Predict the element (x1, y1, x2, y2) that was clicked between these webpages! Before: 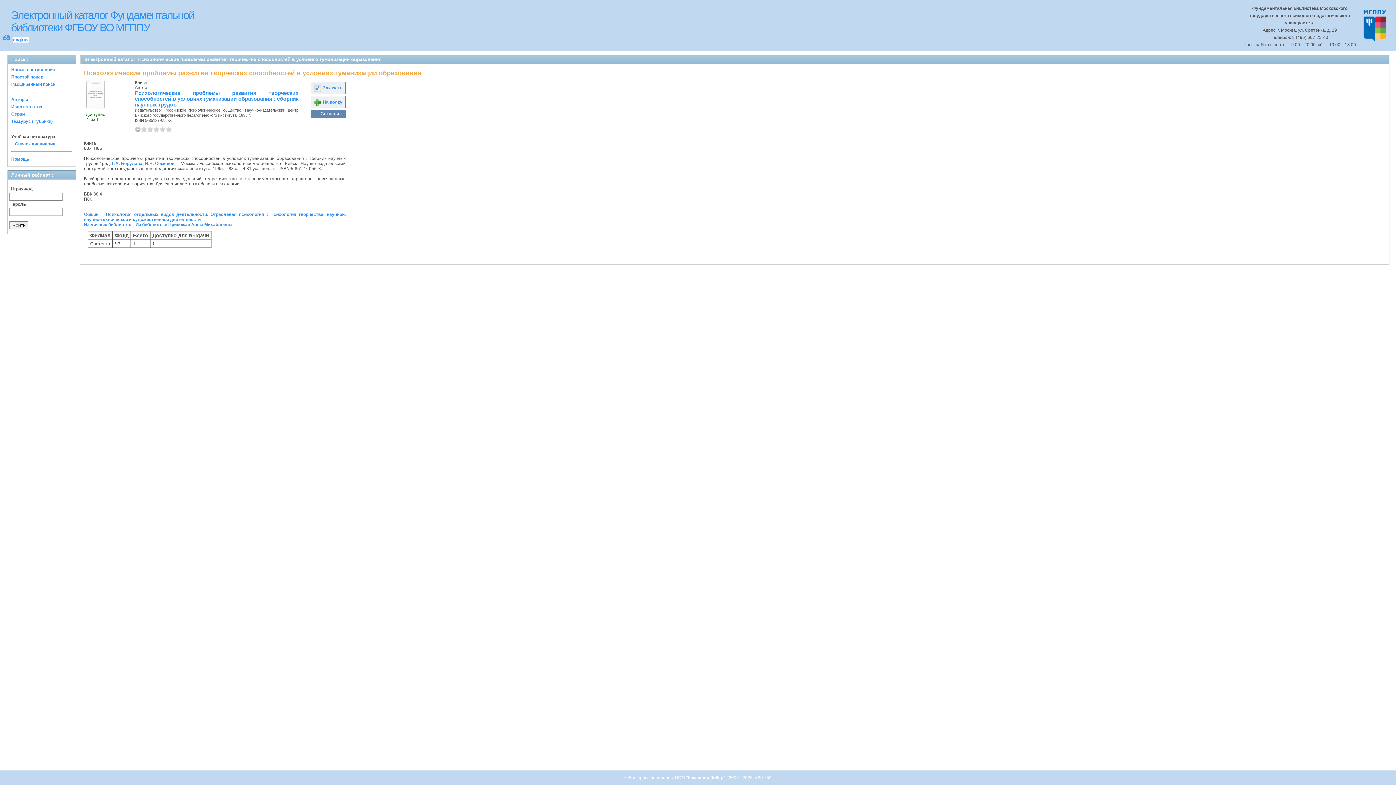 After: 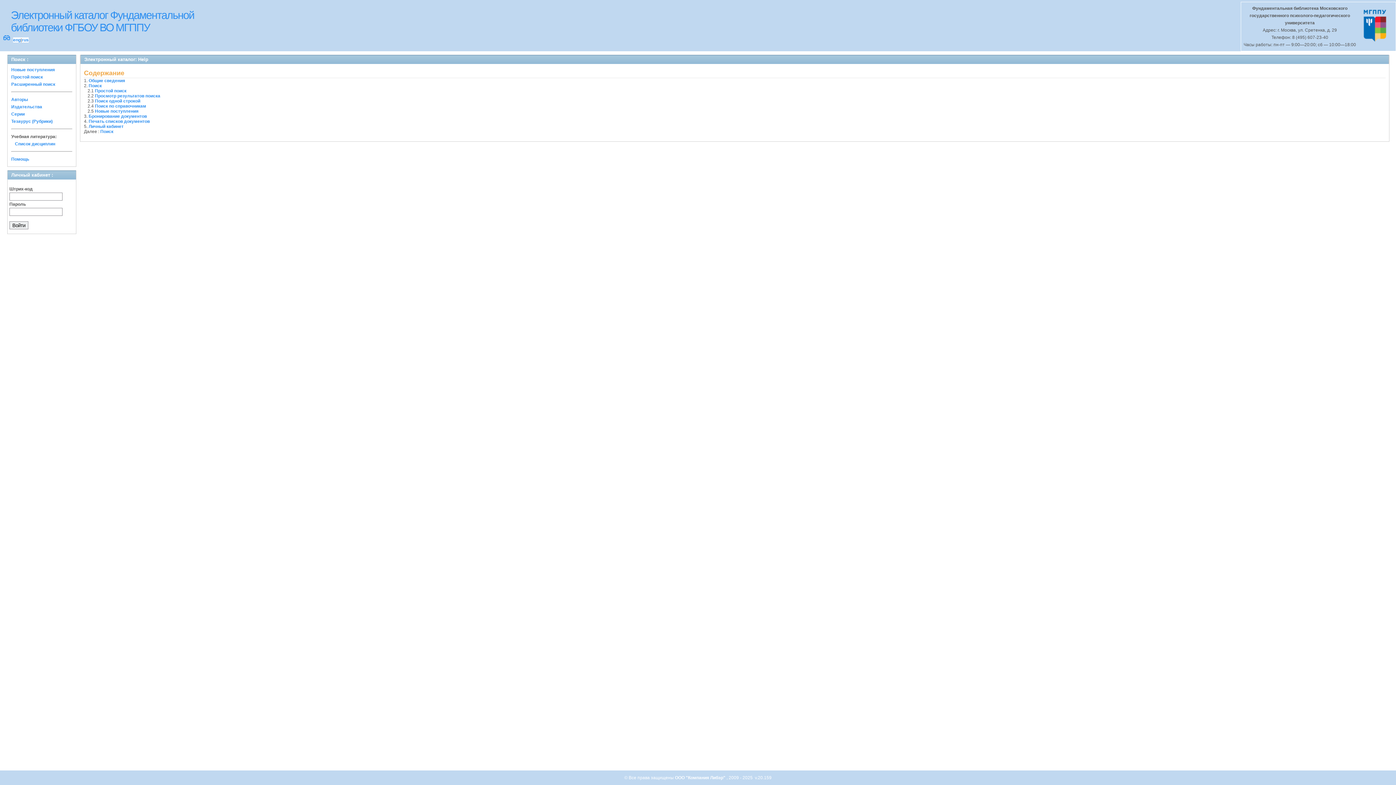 Action: label: Помощь bbox: (11, 156, 29, 161)